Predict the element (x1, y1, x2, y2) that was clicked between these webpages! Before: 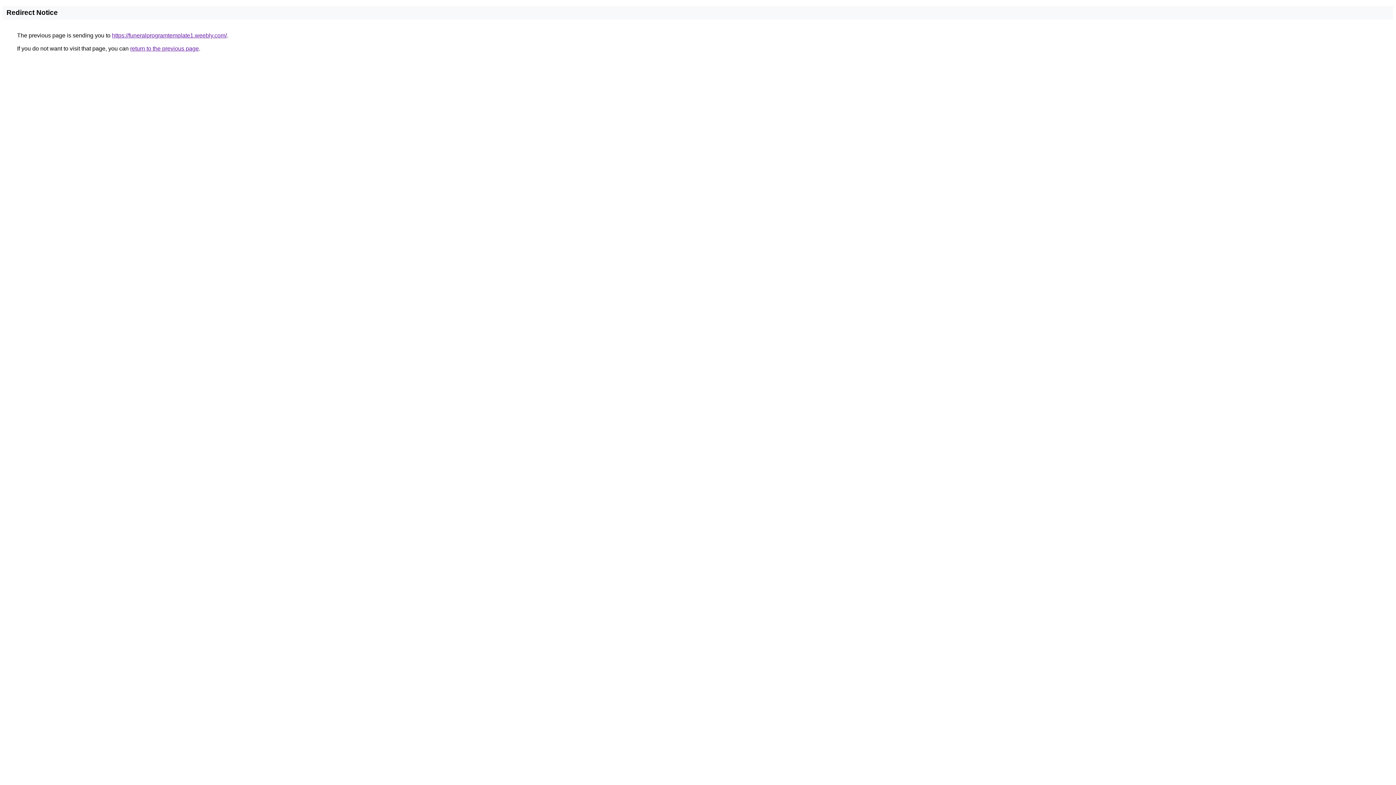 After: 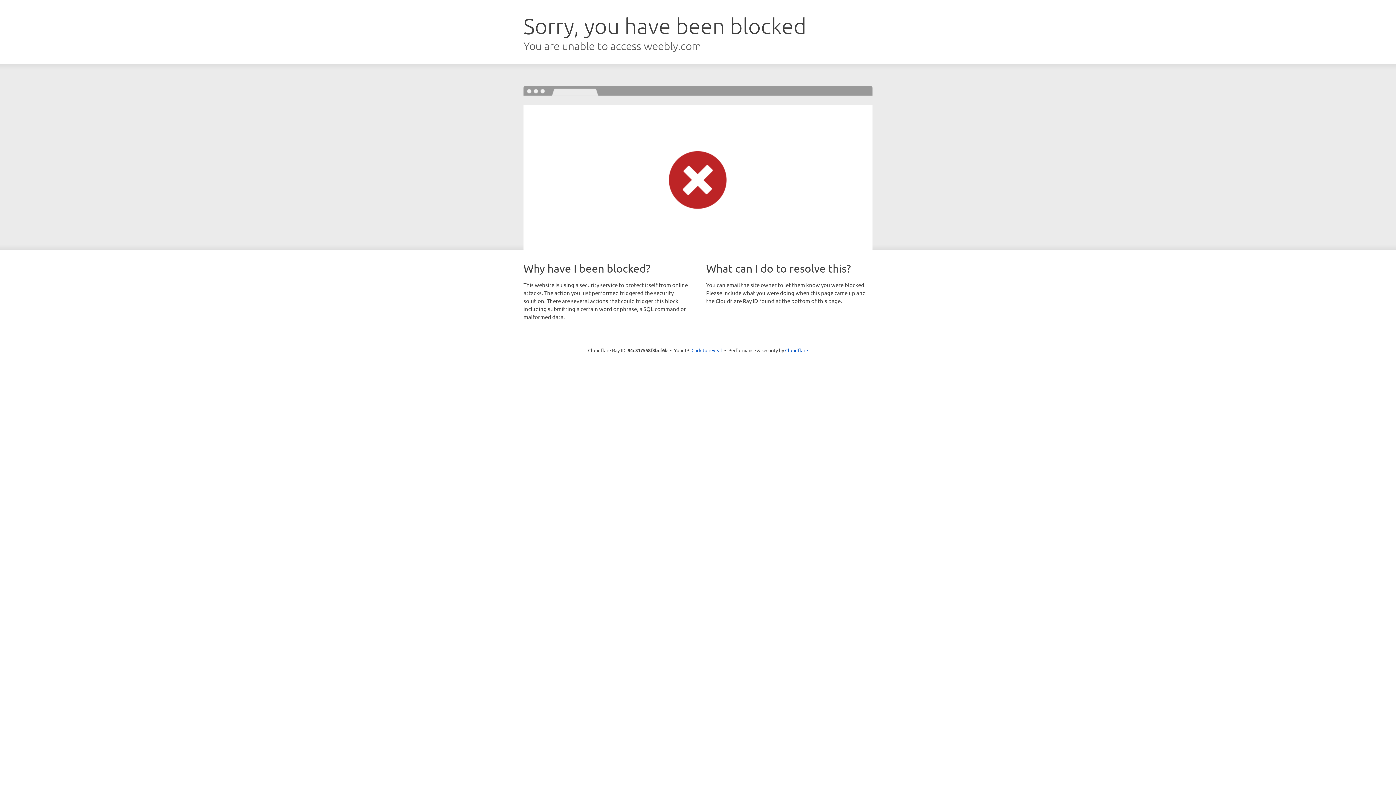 Action: label: https://funeralprogramtemplate1.weebly.com/ bbox: (112, 32, 226, 38)